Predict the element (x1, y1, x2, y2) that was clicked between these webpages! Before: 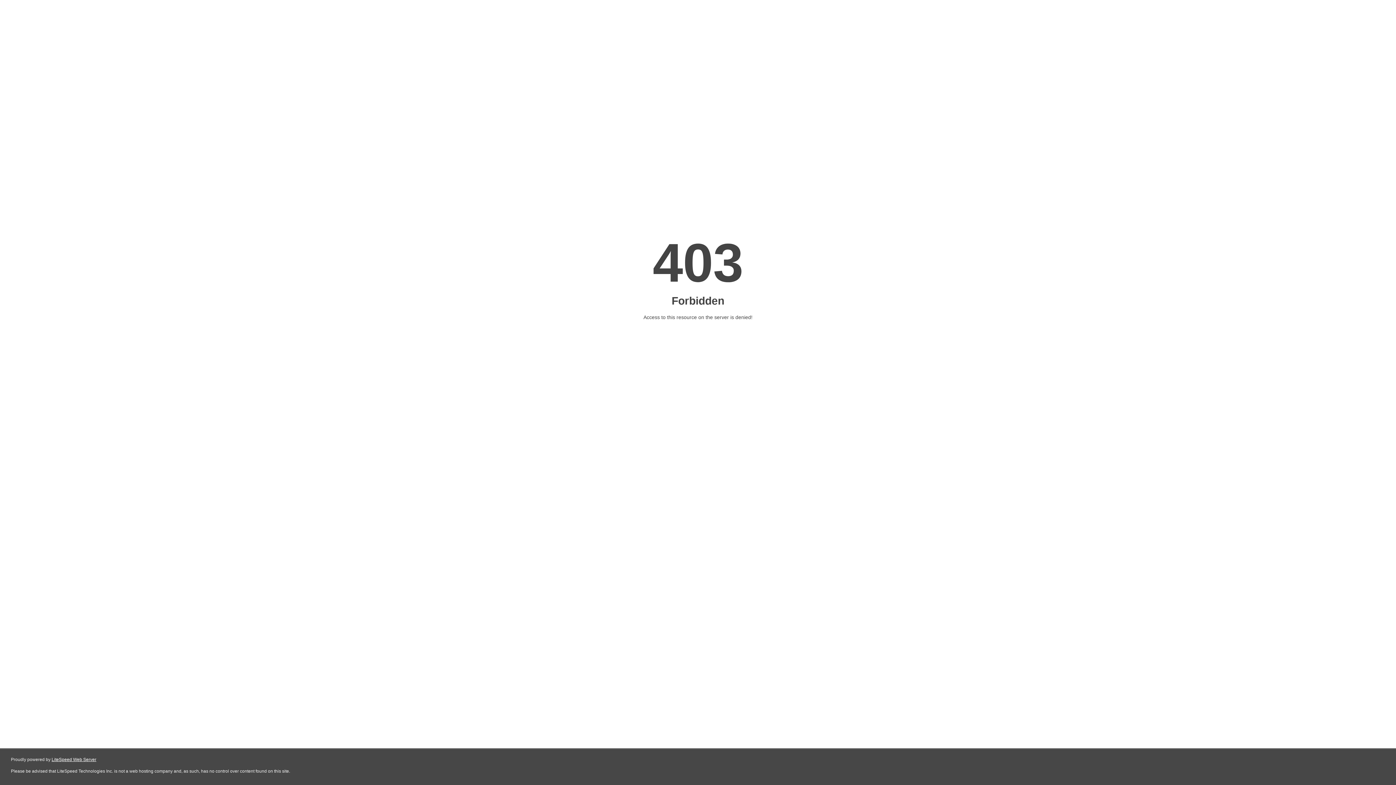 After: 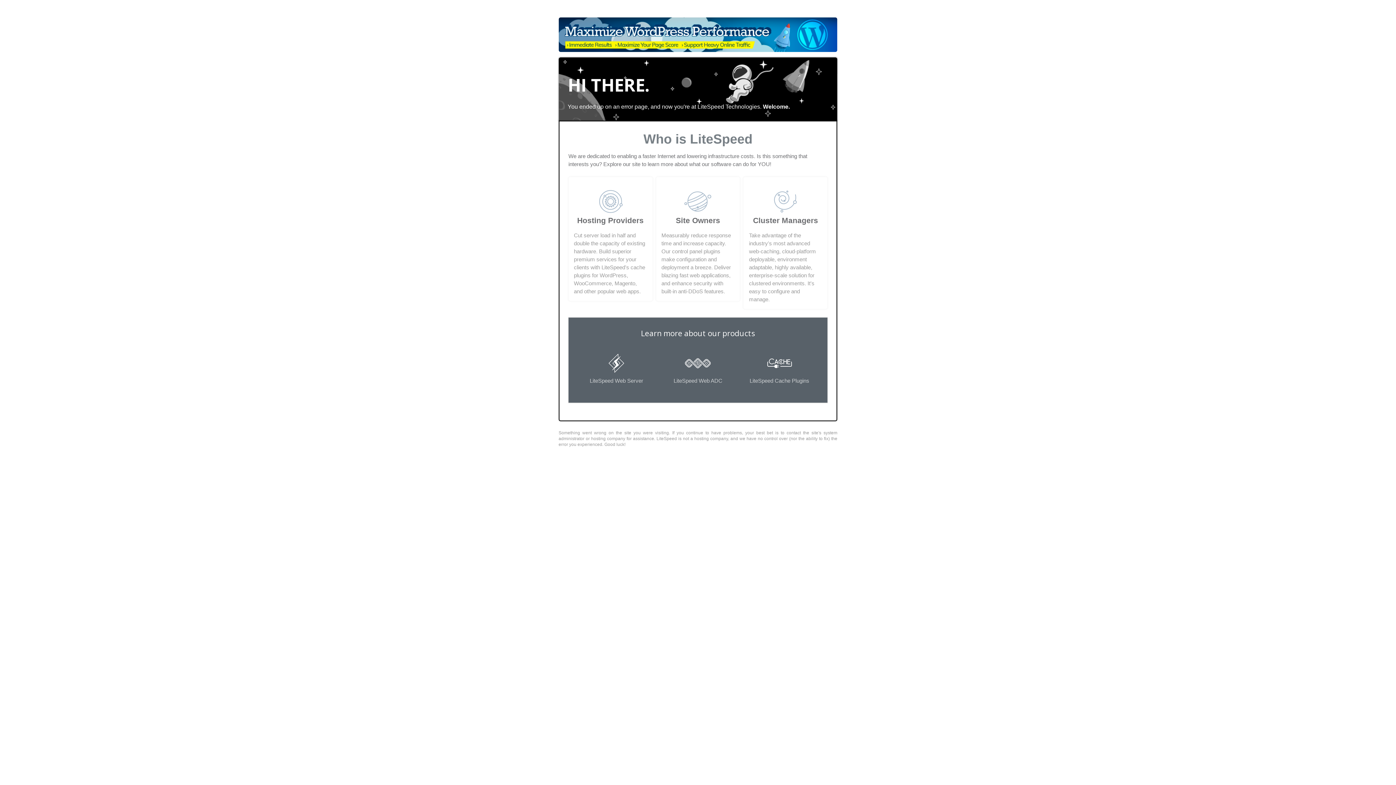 Action: bbox: (51, 757, 96, 762) label: LiteSpeed Web Server